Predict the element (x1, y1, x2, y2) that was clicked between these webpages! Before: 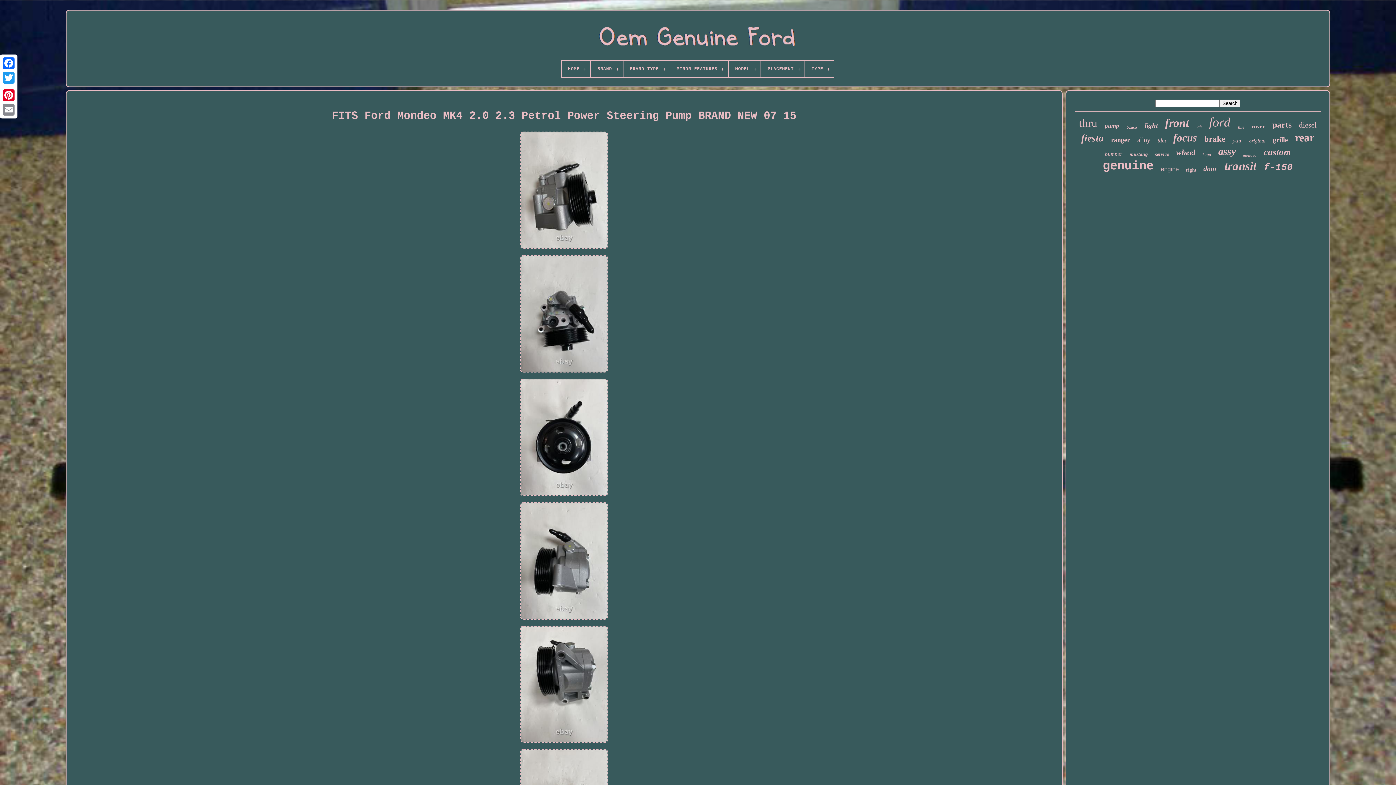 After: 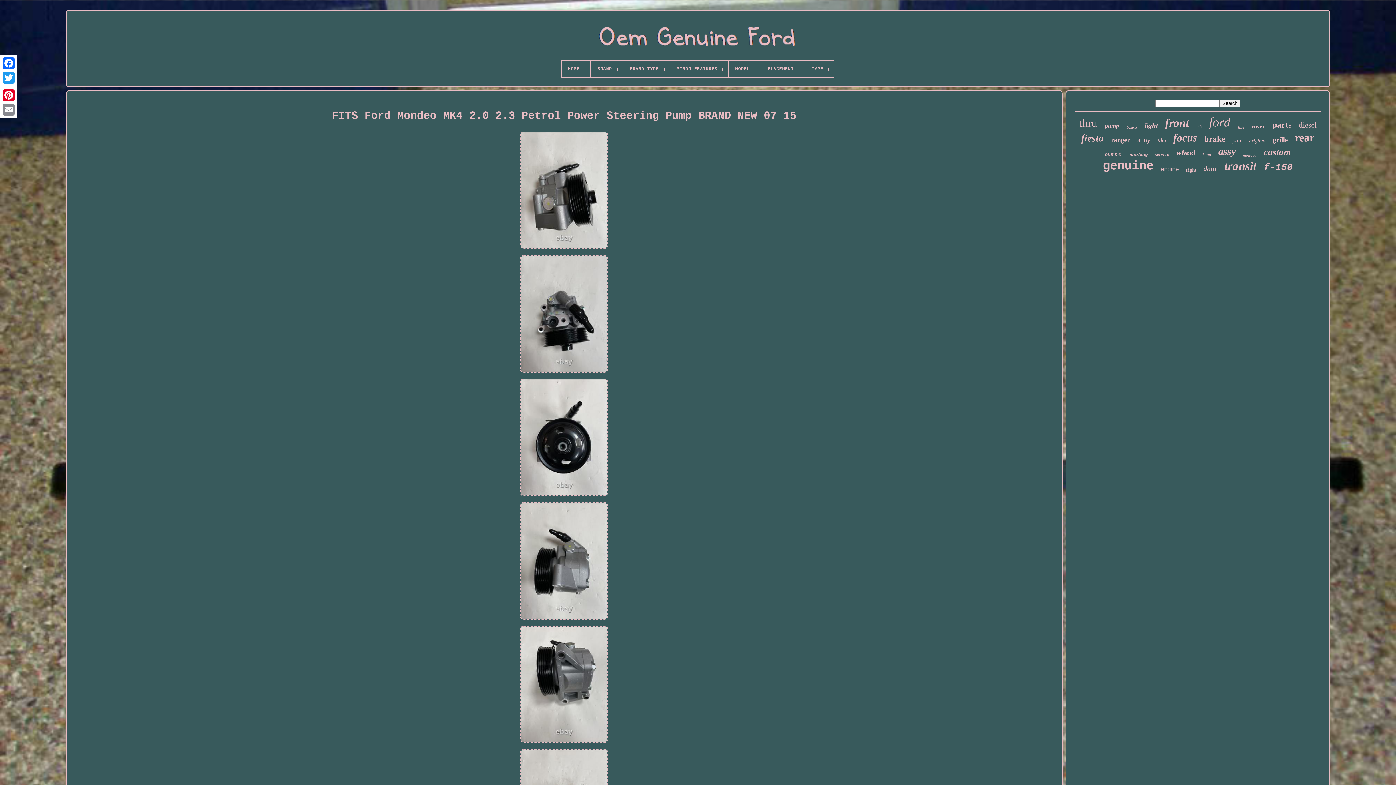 Action: bbox: (515, 253, 612, 376)